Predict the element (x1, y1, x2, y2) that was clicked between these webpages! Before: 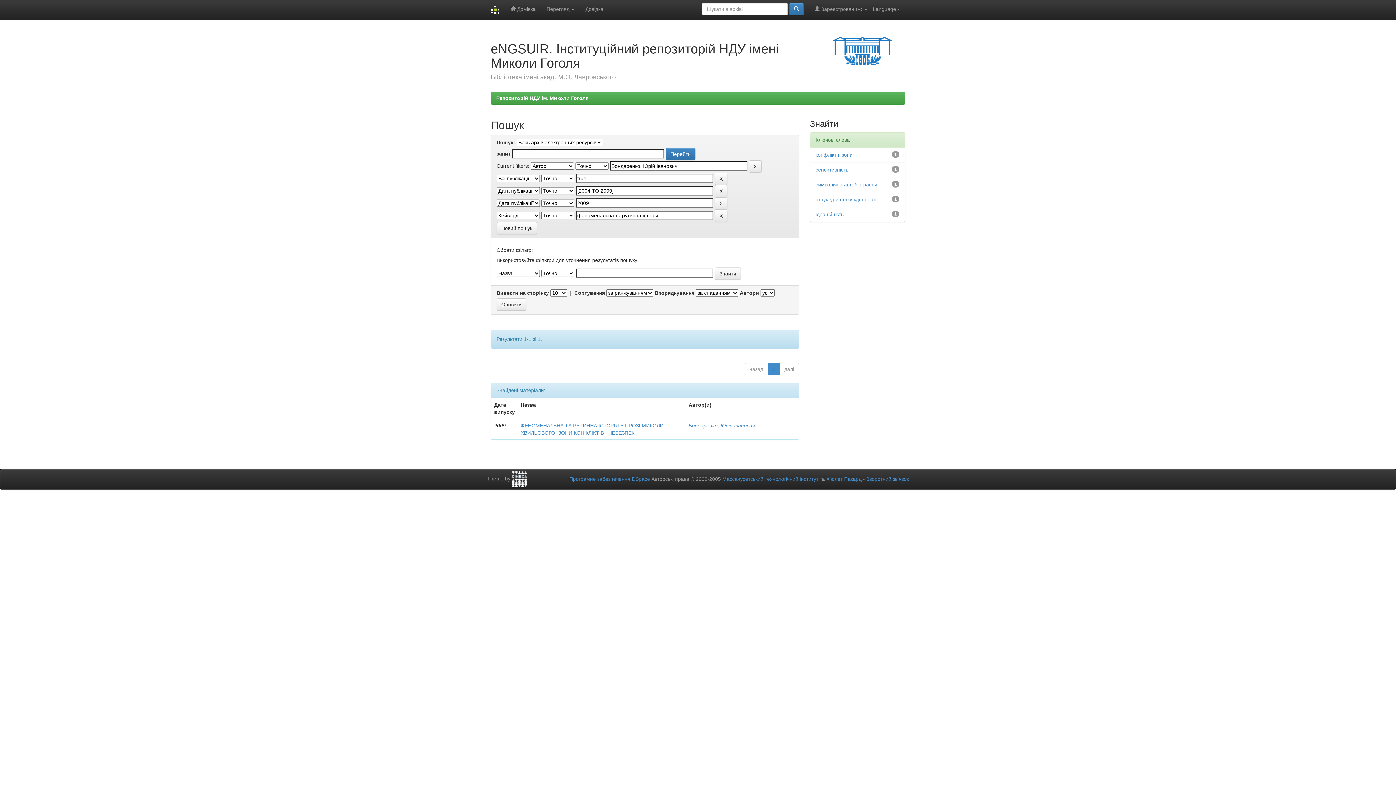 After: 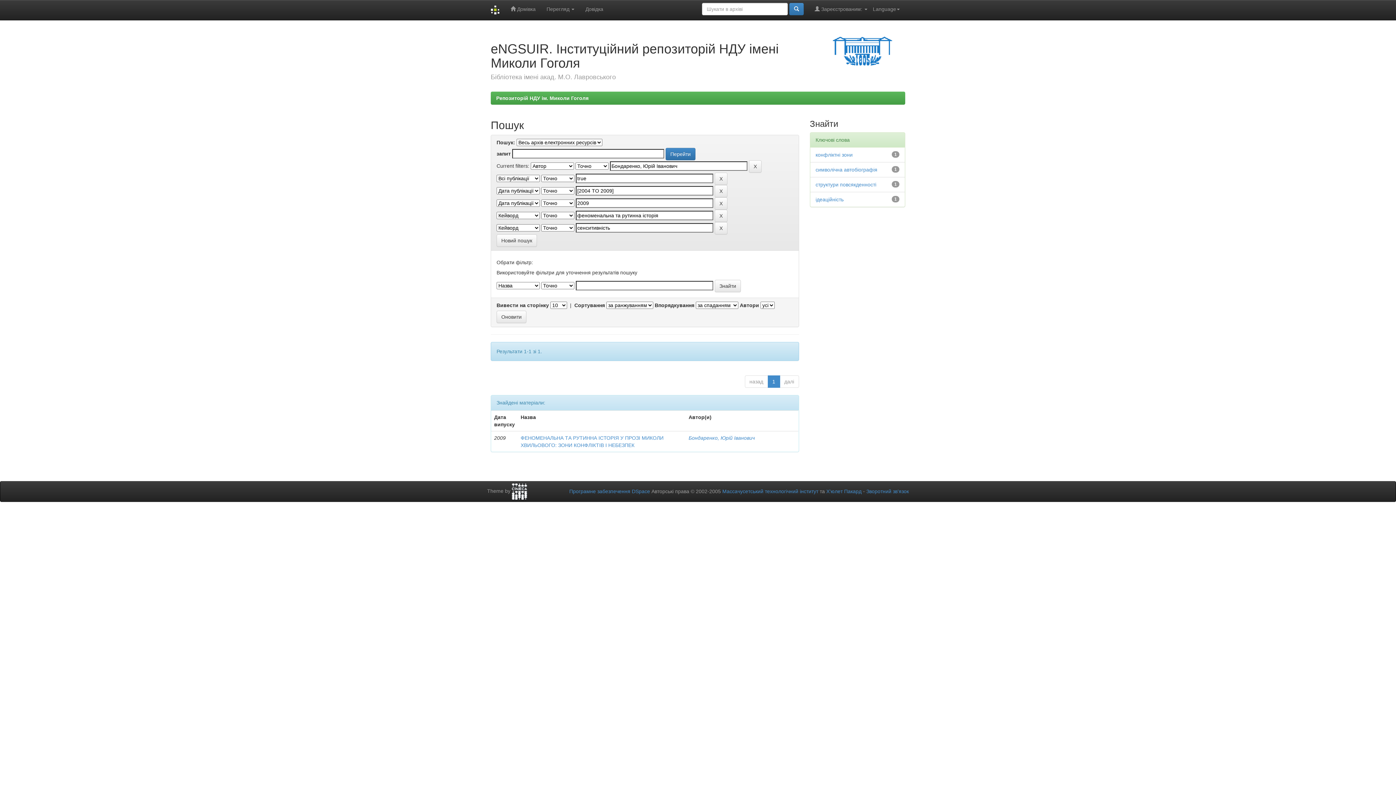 Action: label: сенситивність bbox: (815, 166, 848, 172)